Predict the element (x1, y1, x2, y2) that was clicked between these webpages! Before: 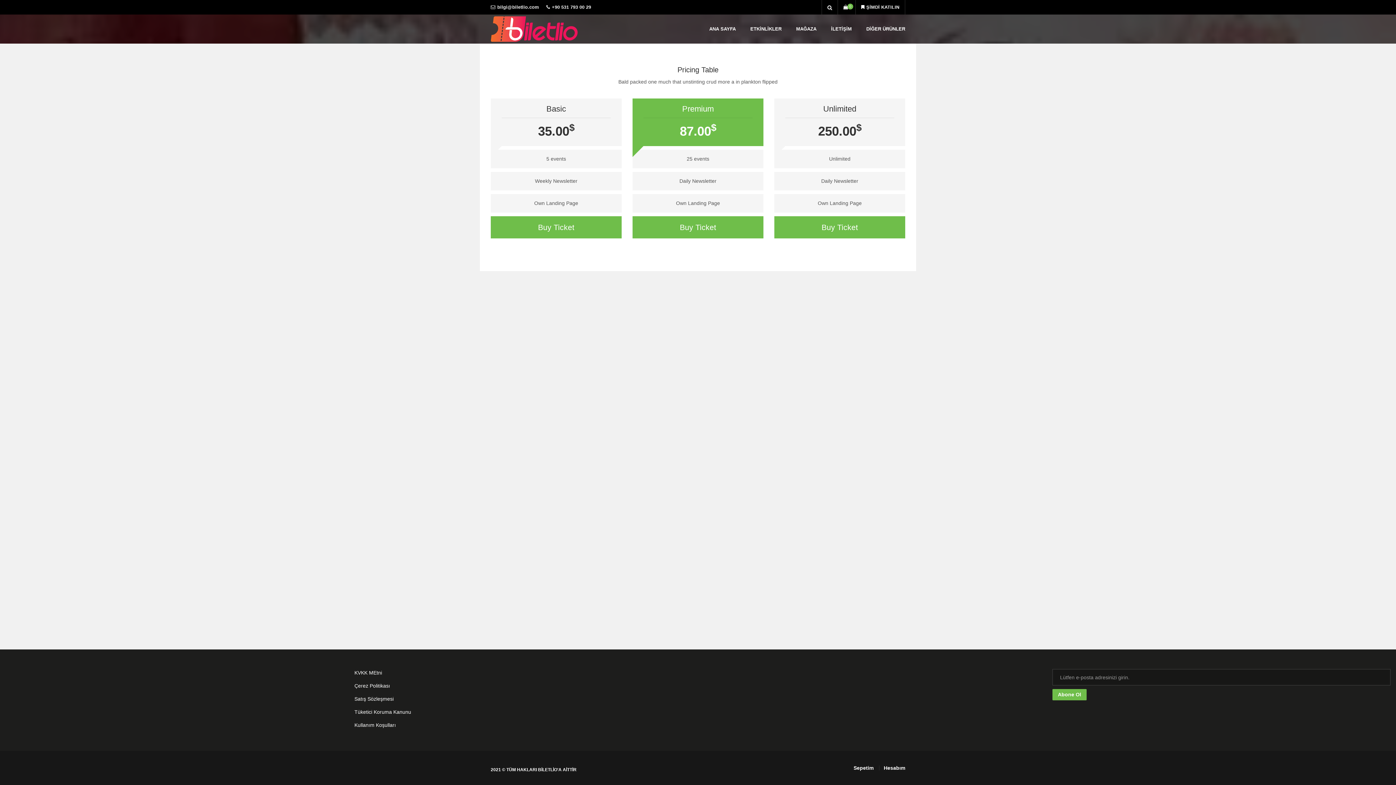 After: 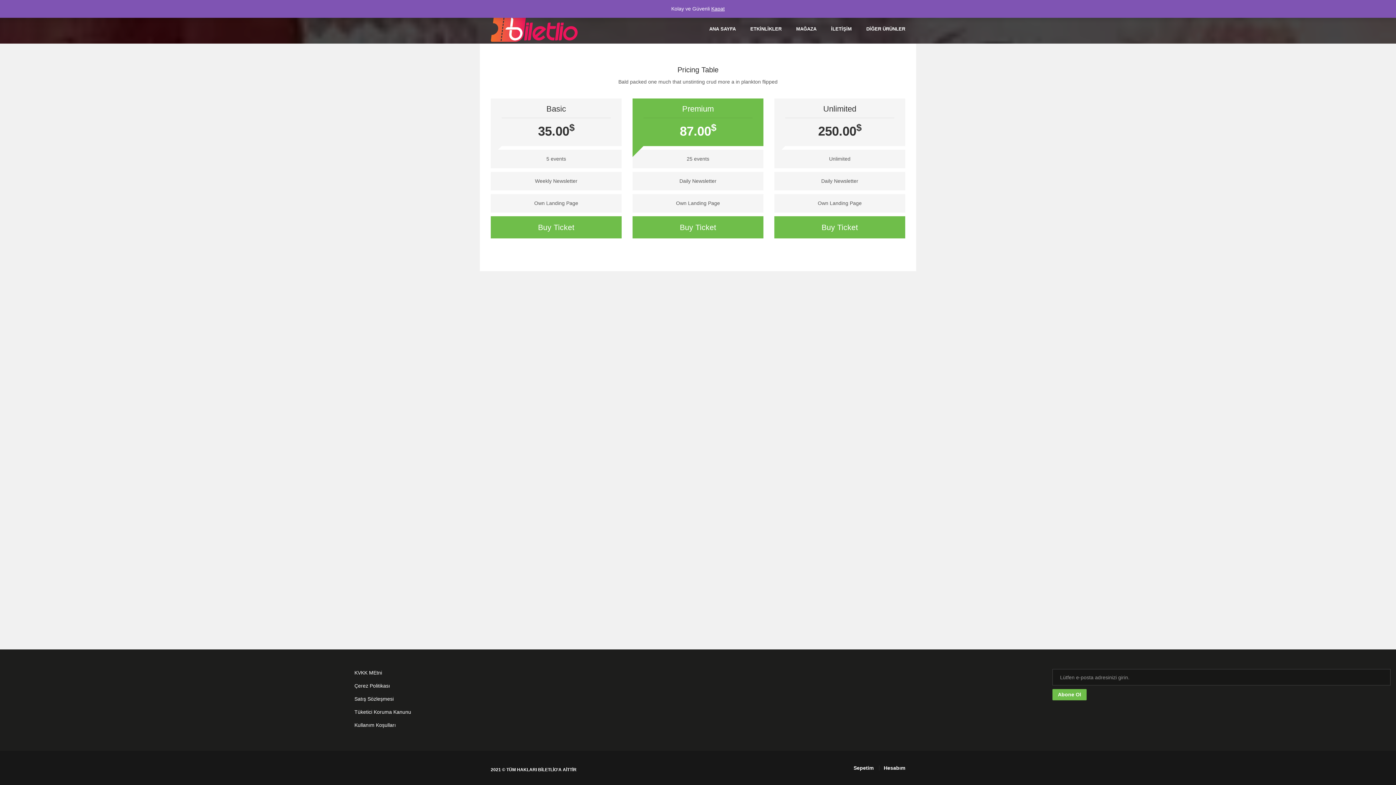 Action: label: Buy Ticket bbox: (774, 216, 905, 238)